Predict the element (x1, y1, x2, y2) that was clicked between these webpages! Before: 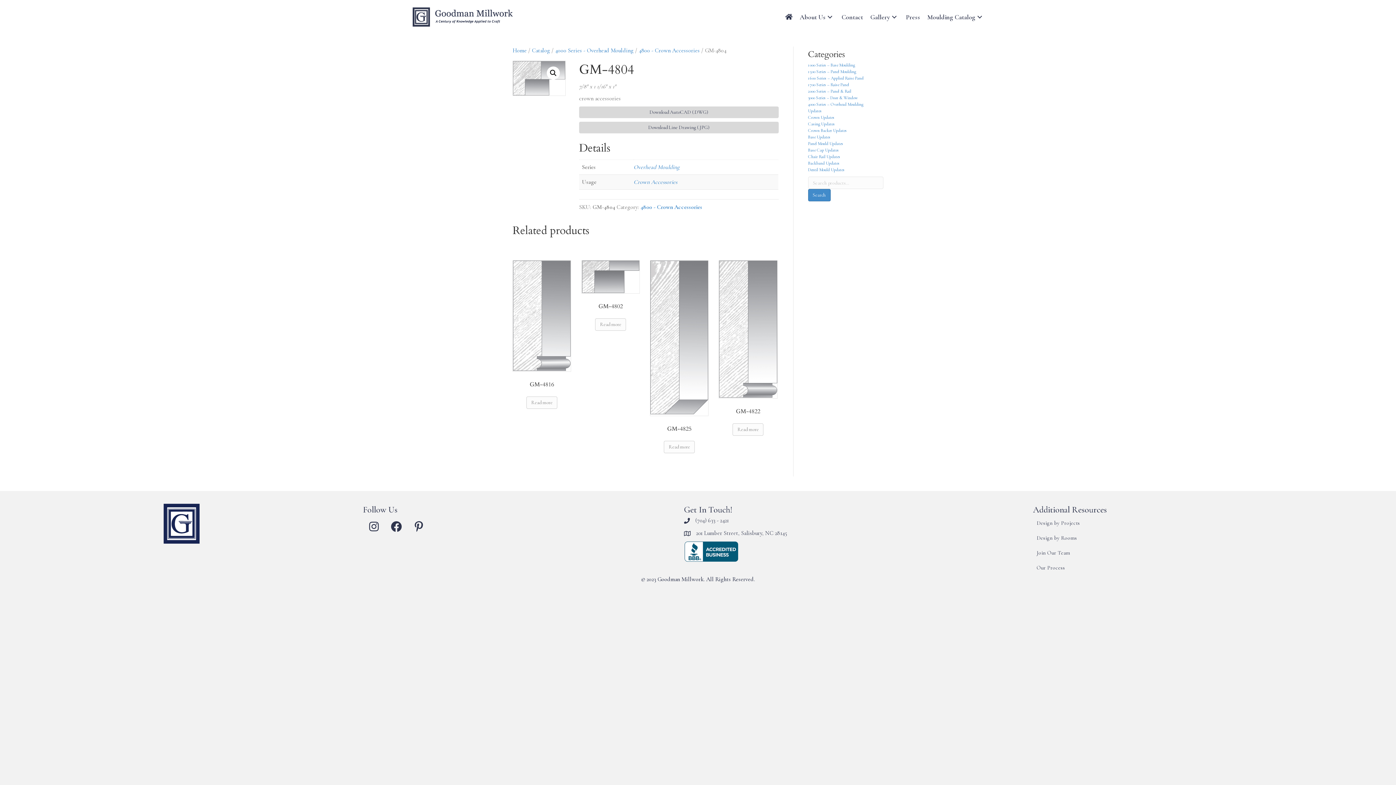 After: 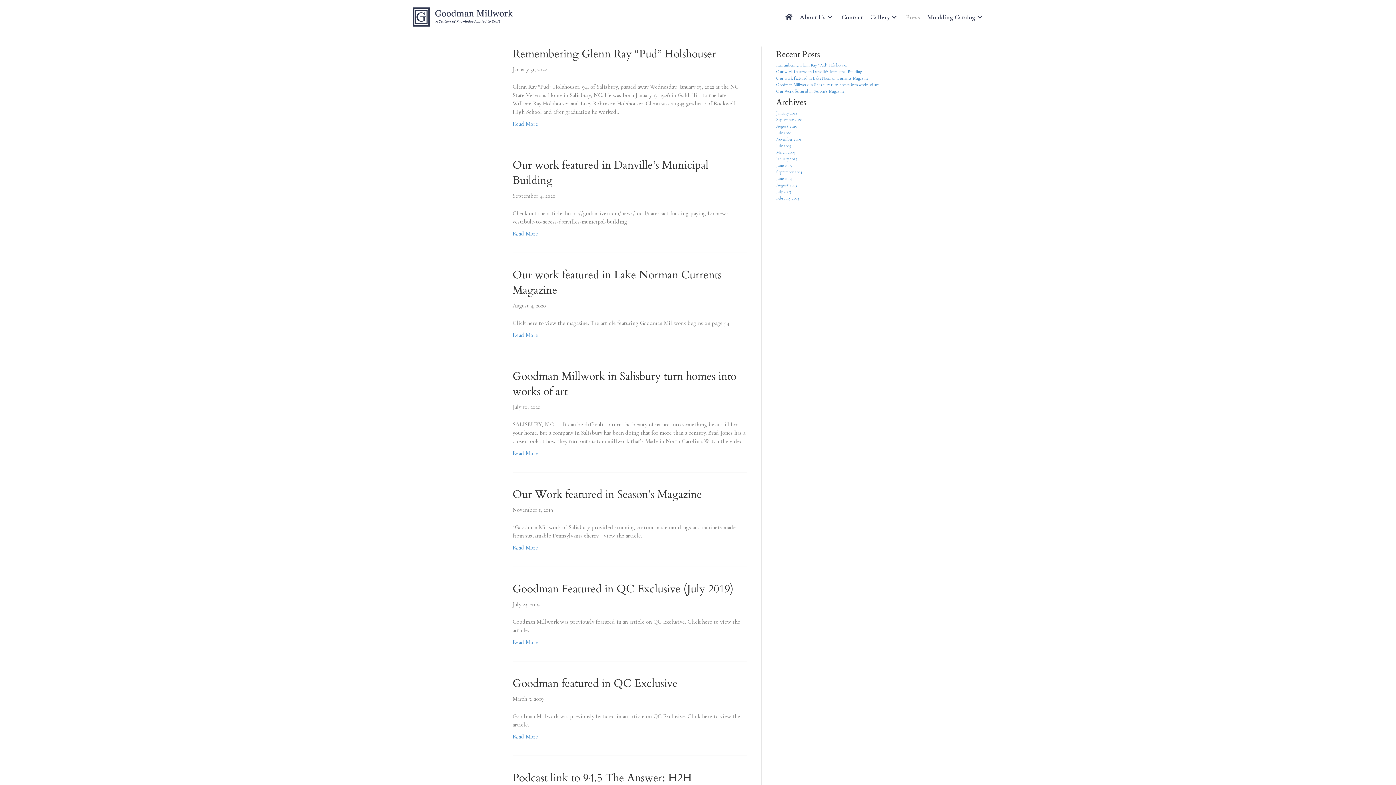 Action: label: Press bbox: (902, 8, 924, 25)